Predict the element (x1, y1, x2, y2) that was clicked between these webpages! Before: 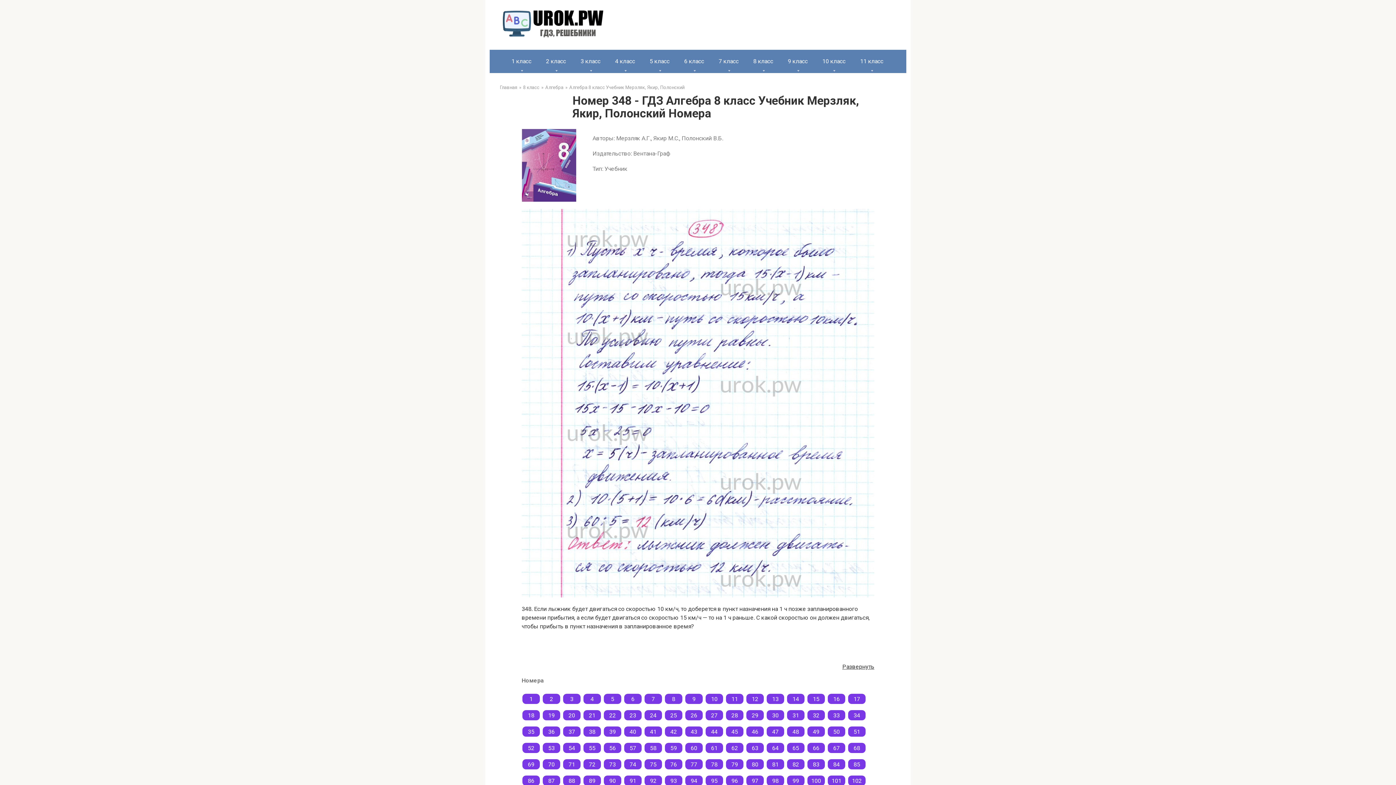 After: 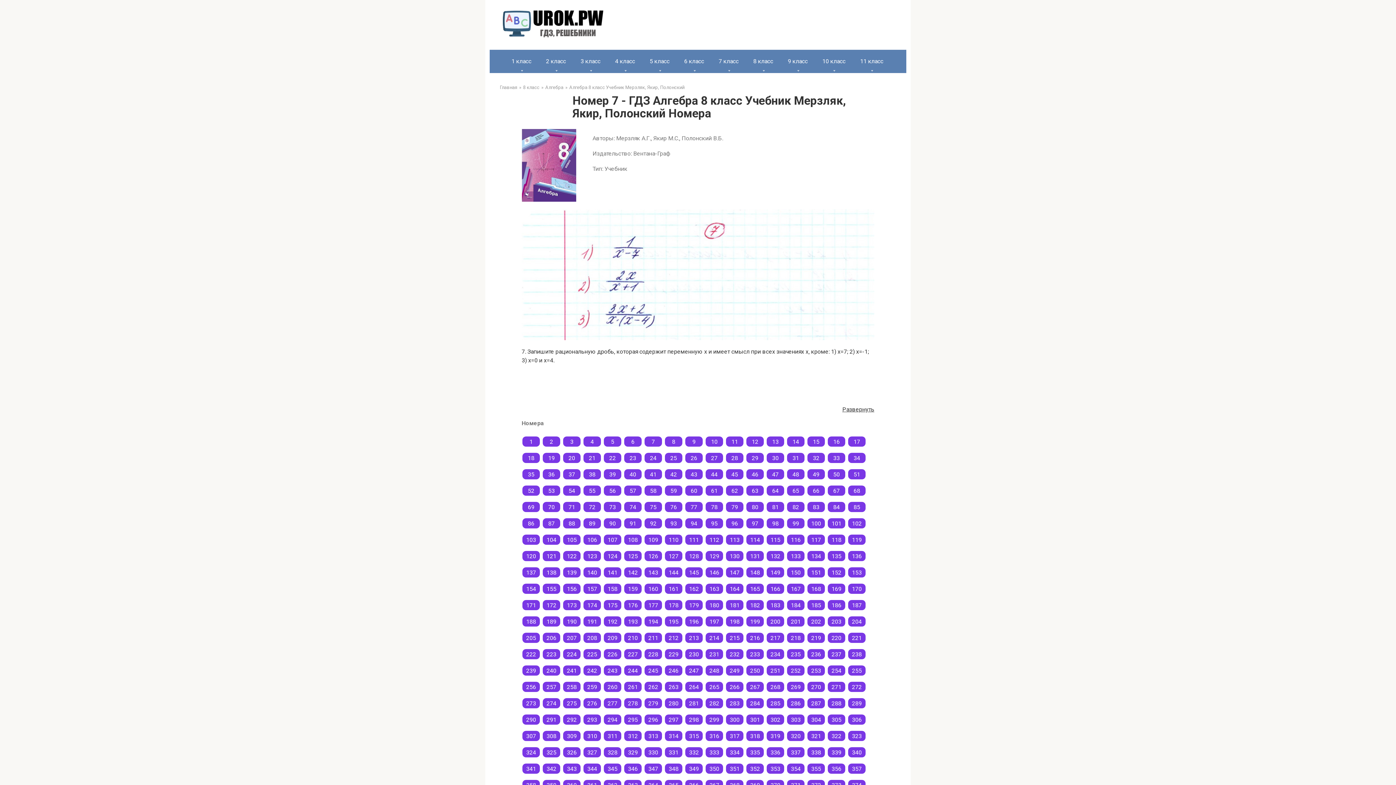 Action: label: 7 bbox: (644, 694, 662, 704)